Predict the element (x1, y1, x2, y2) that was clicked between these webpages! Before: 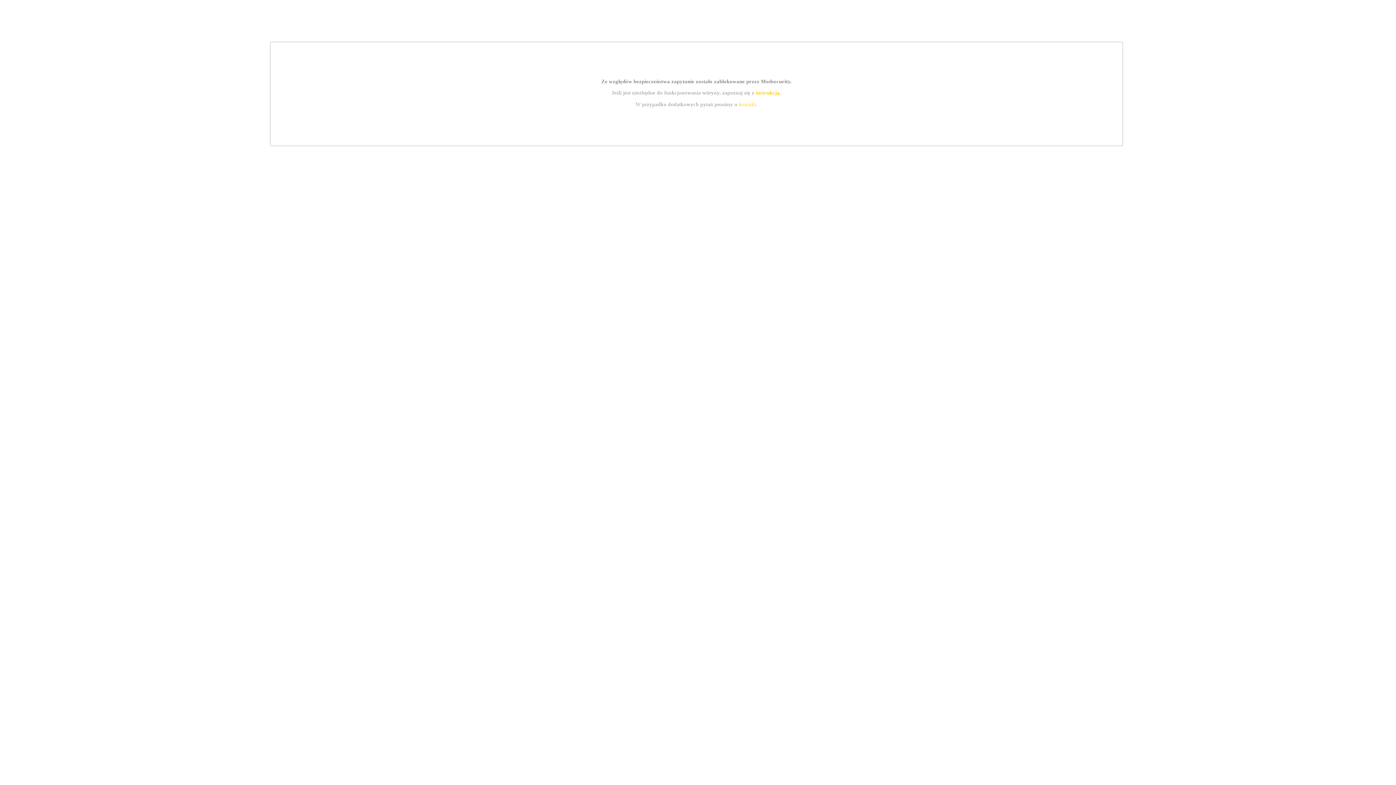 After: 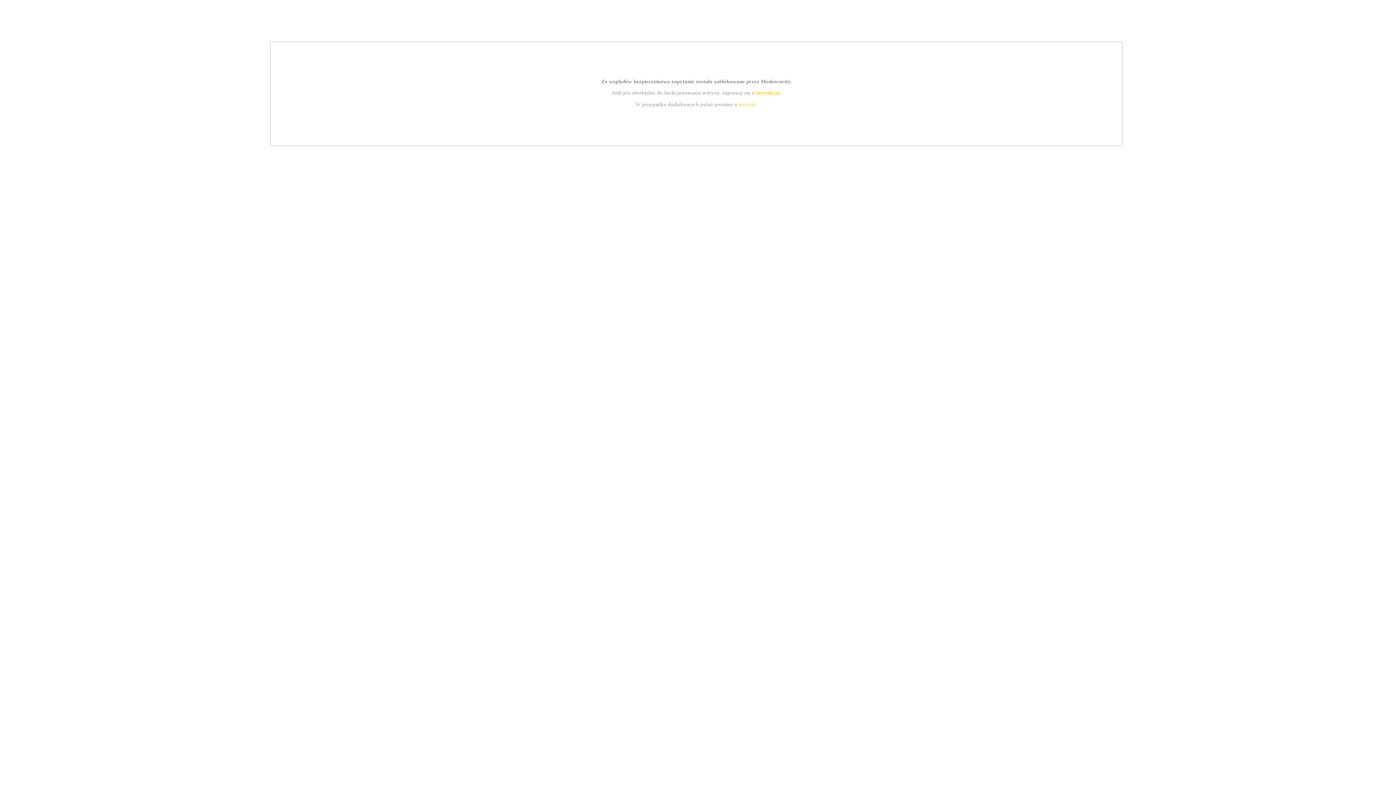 Action: bbox: (739, 101, 756, 107) label: kontakt